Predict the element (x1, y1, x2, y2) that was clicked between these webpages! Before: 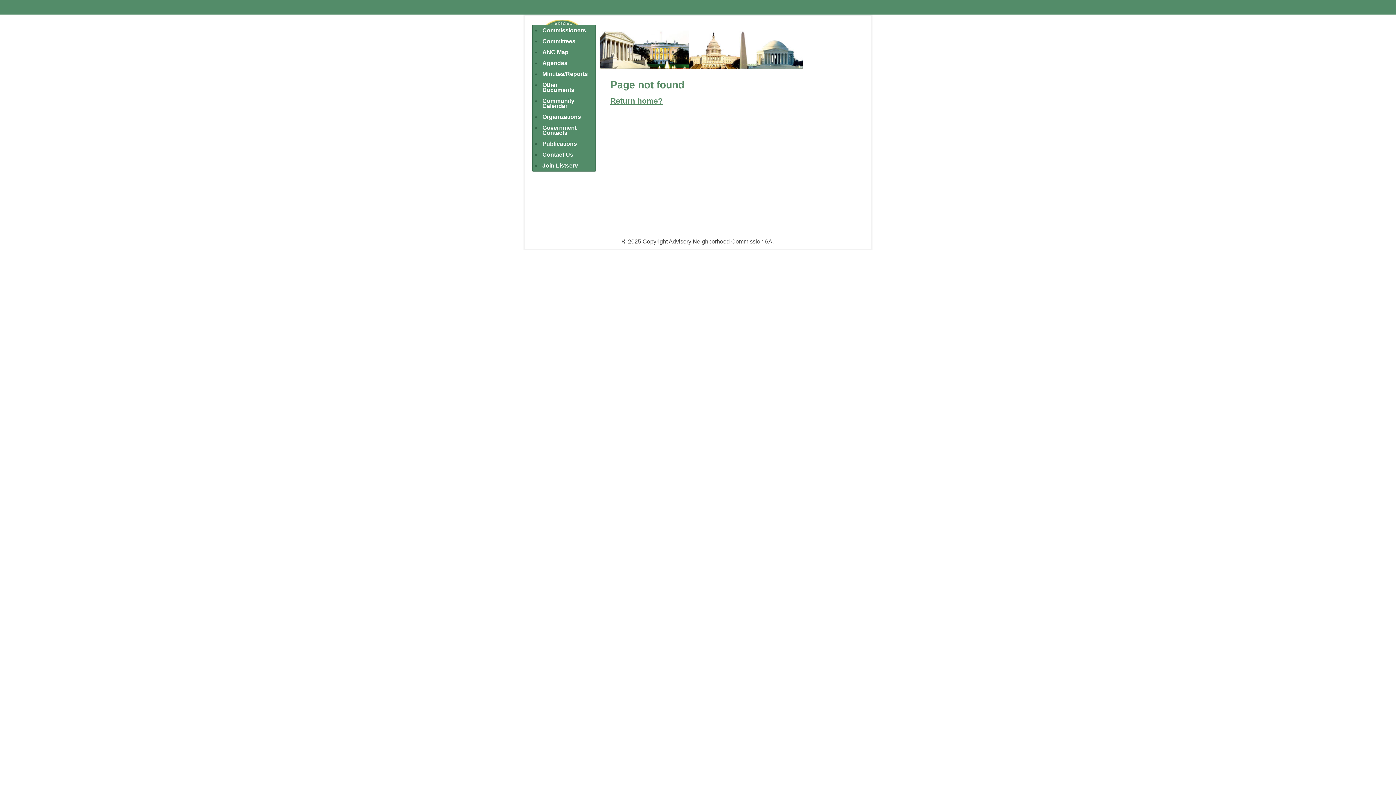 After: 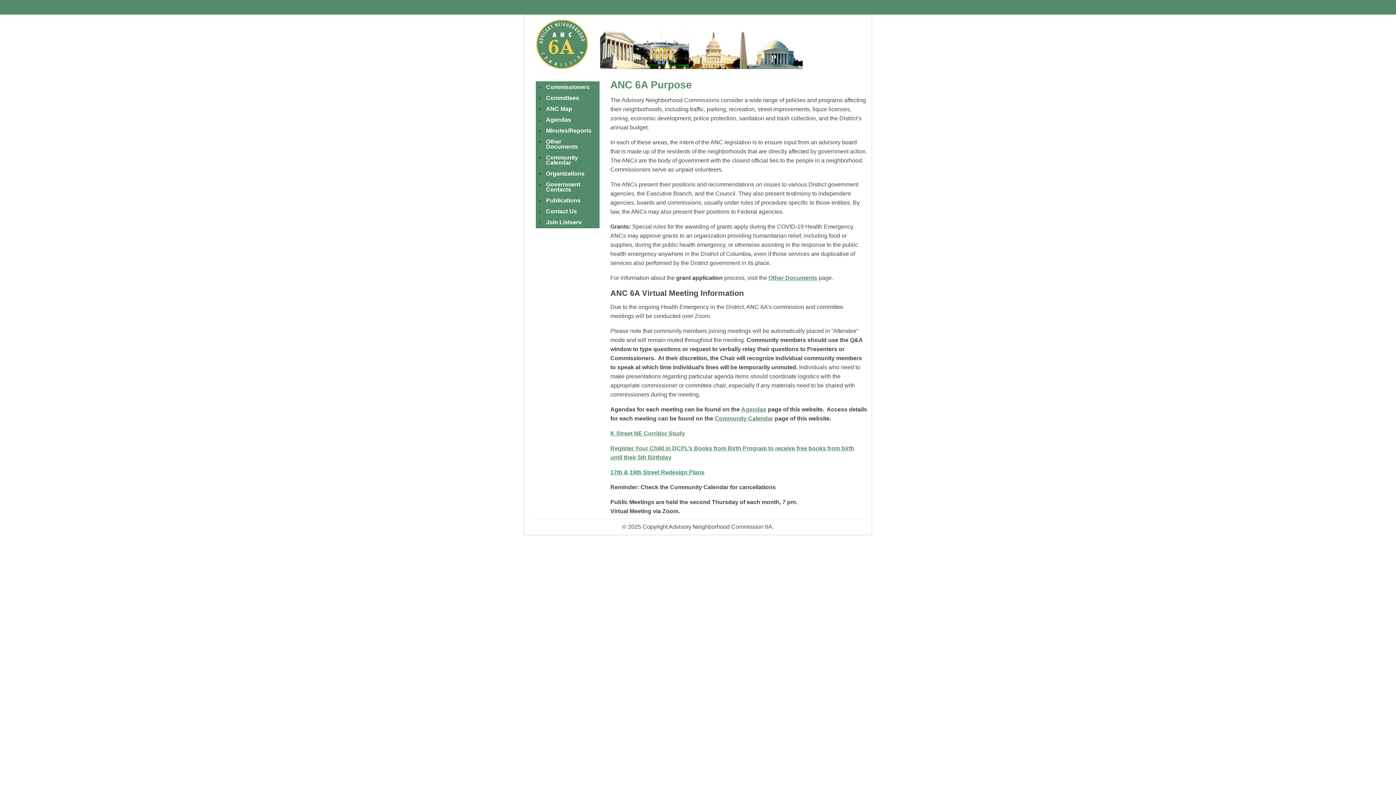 Action: bbox: (599, 61, 810, 67)